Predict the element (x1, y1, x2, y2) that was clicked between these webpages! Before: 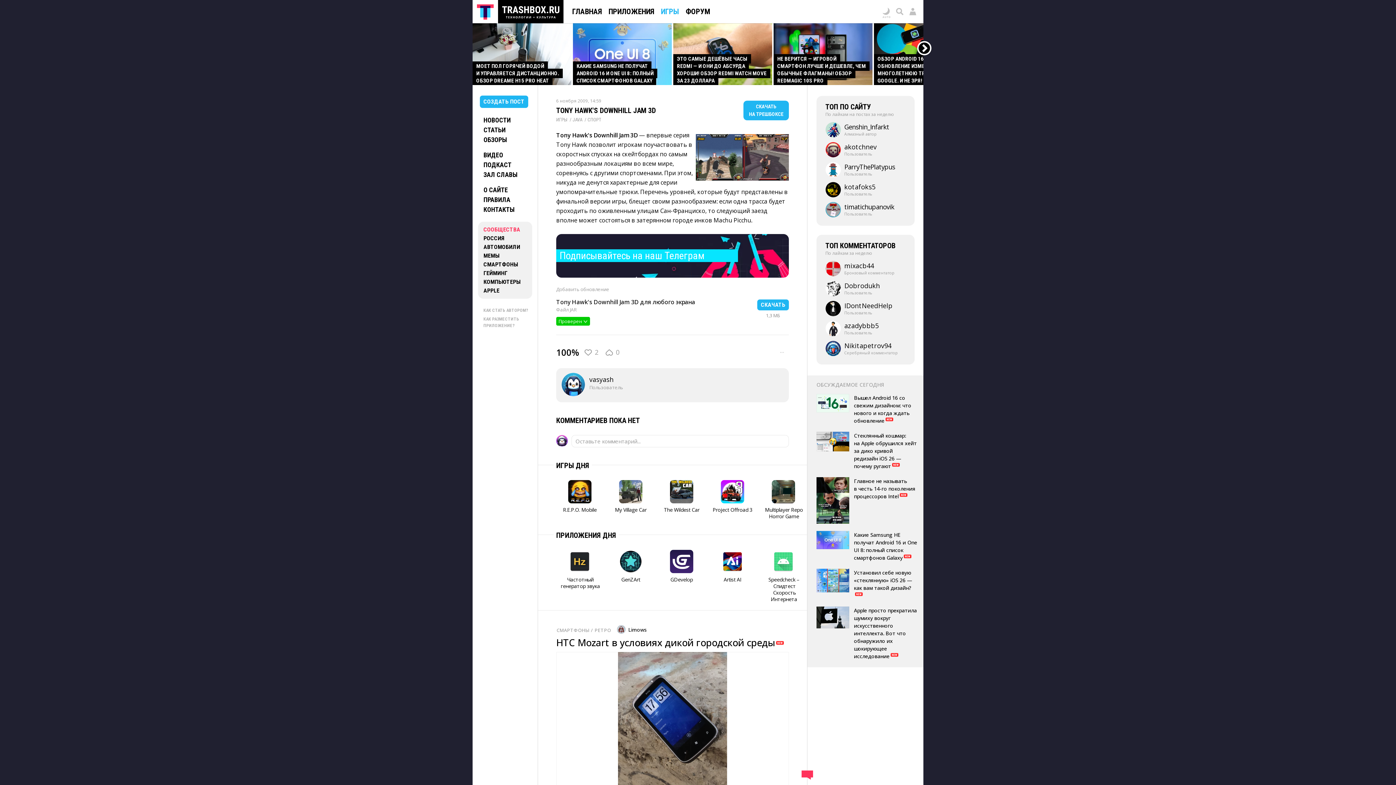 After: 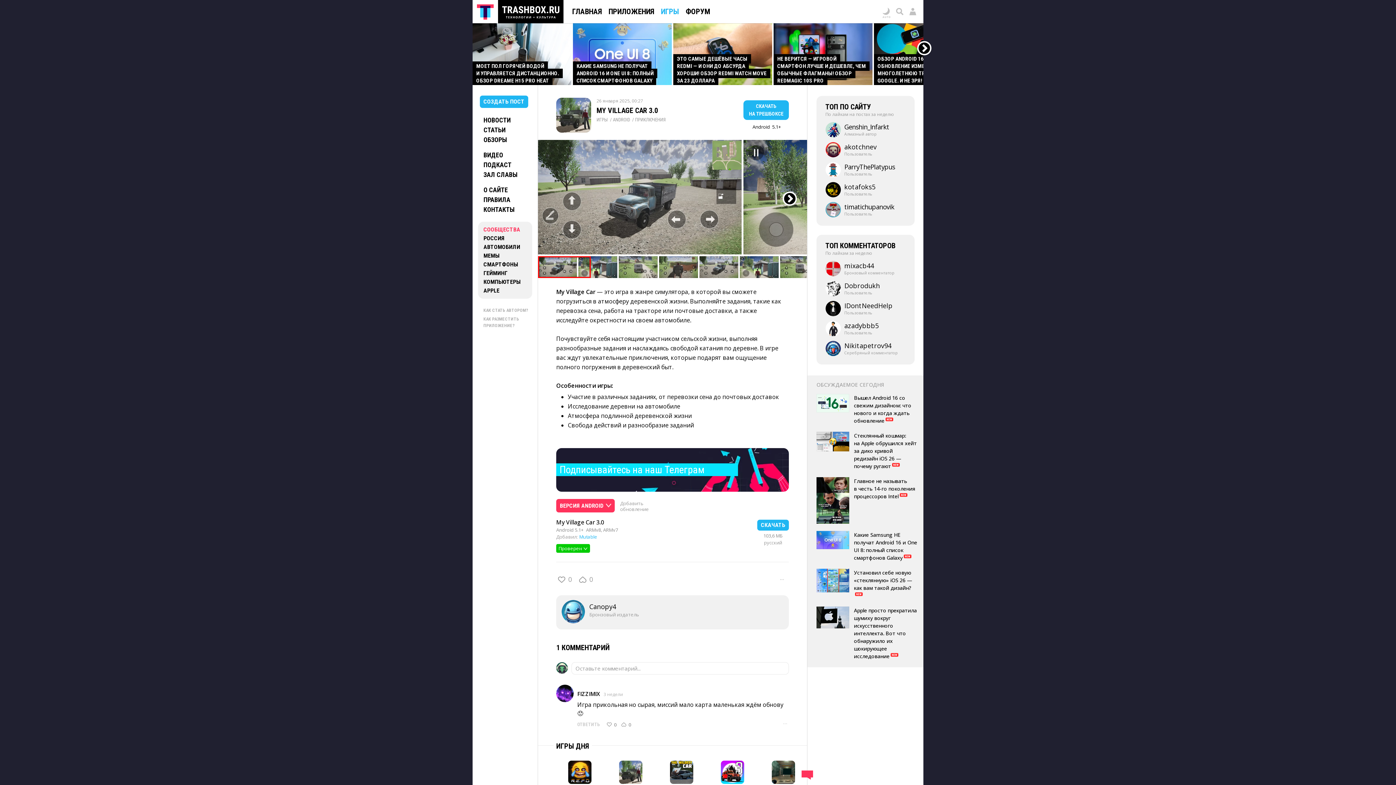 Action: label: 
My Village Car bbox: (607, 480, 654, 513)